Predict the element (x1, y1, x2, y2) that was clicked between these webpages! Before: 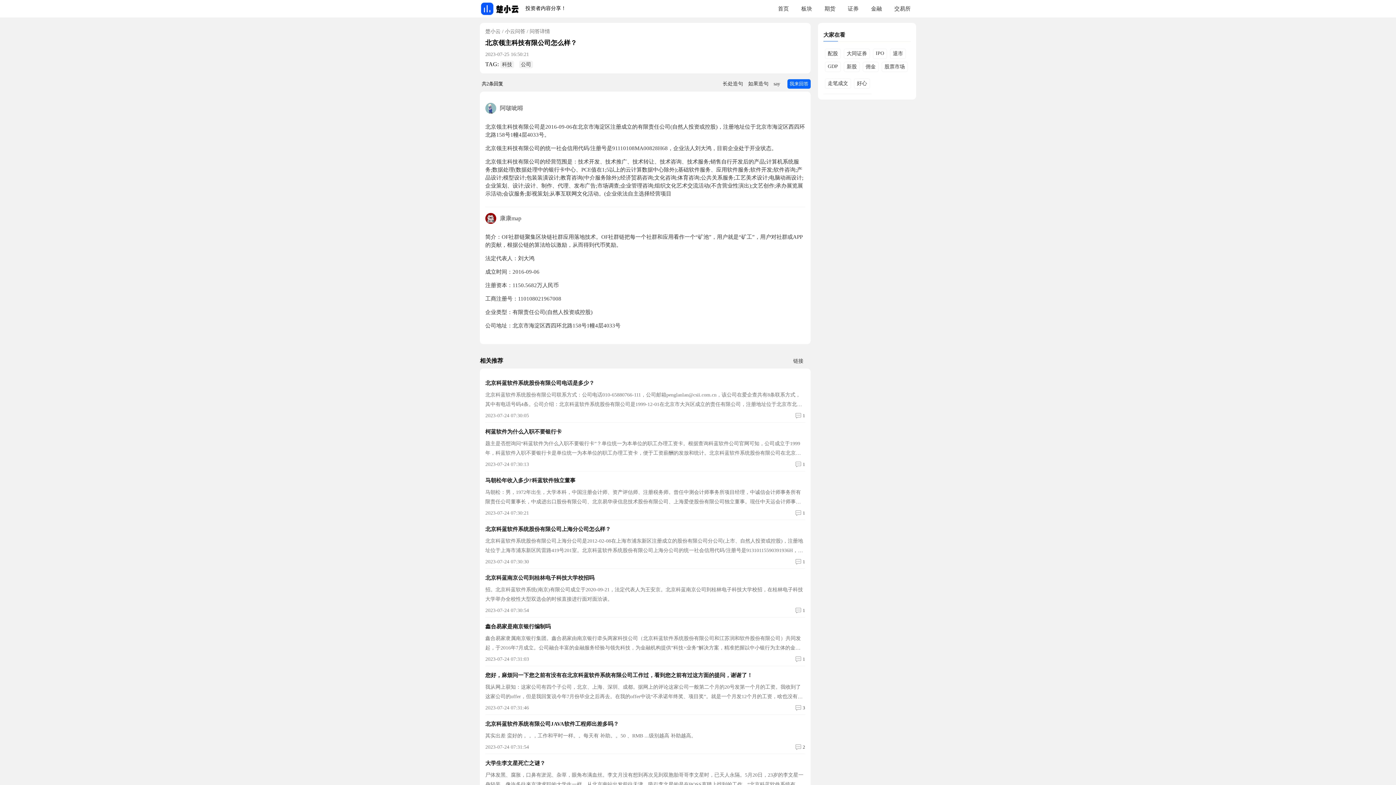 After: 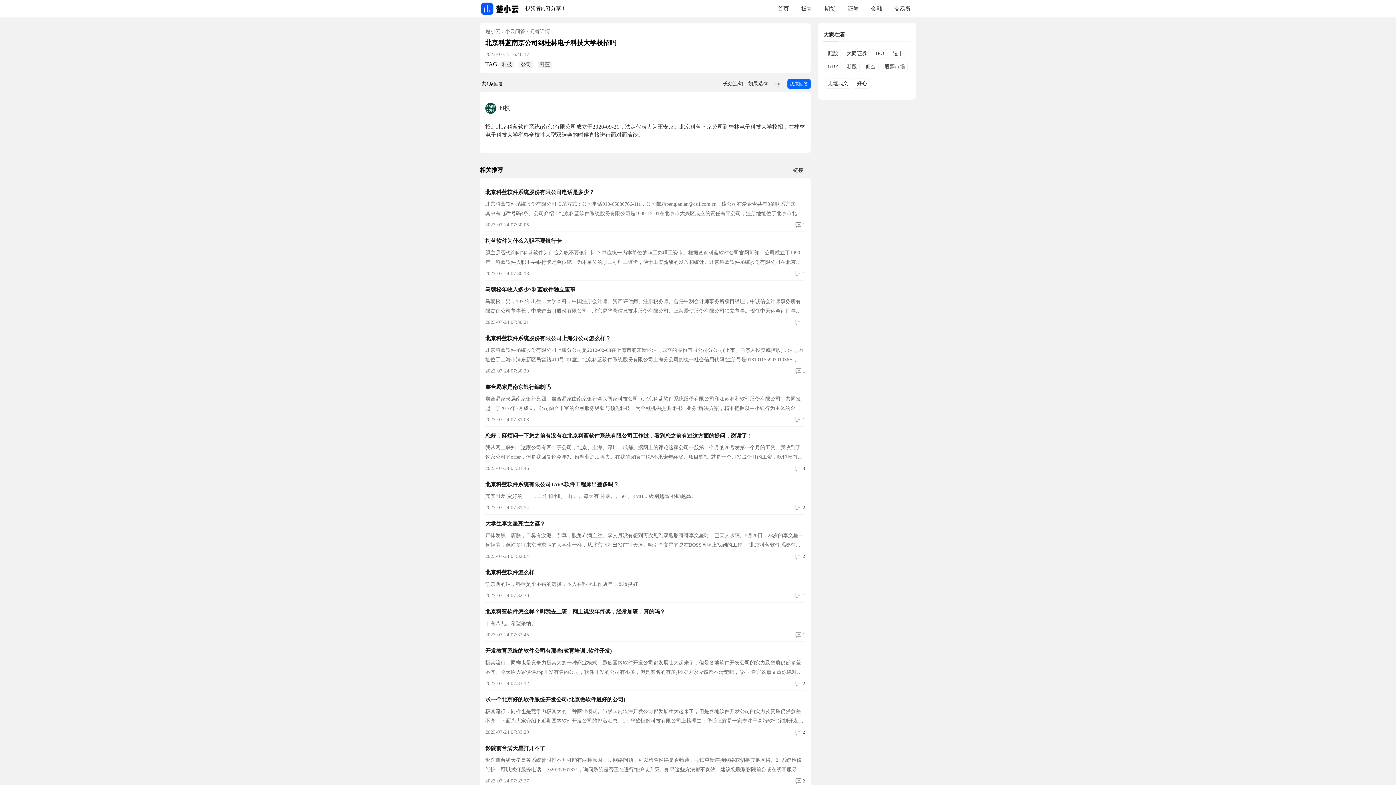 Action: bbox: (485, 575, 805, 581) label: 北京科蓝南京公司到桂林电子科技大学校招吗